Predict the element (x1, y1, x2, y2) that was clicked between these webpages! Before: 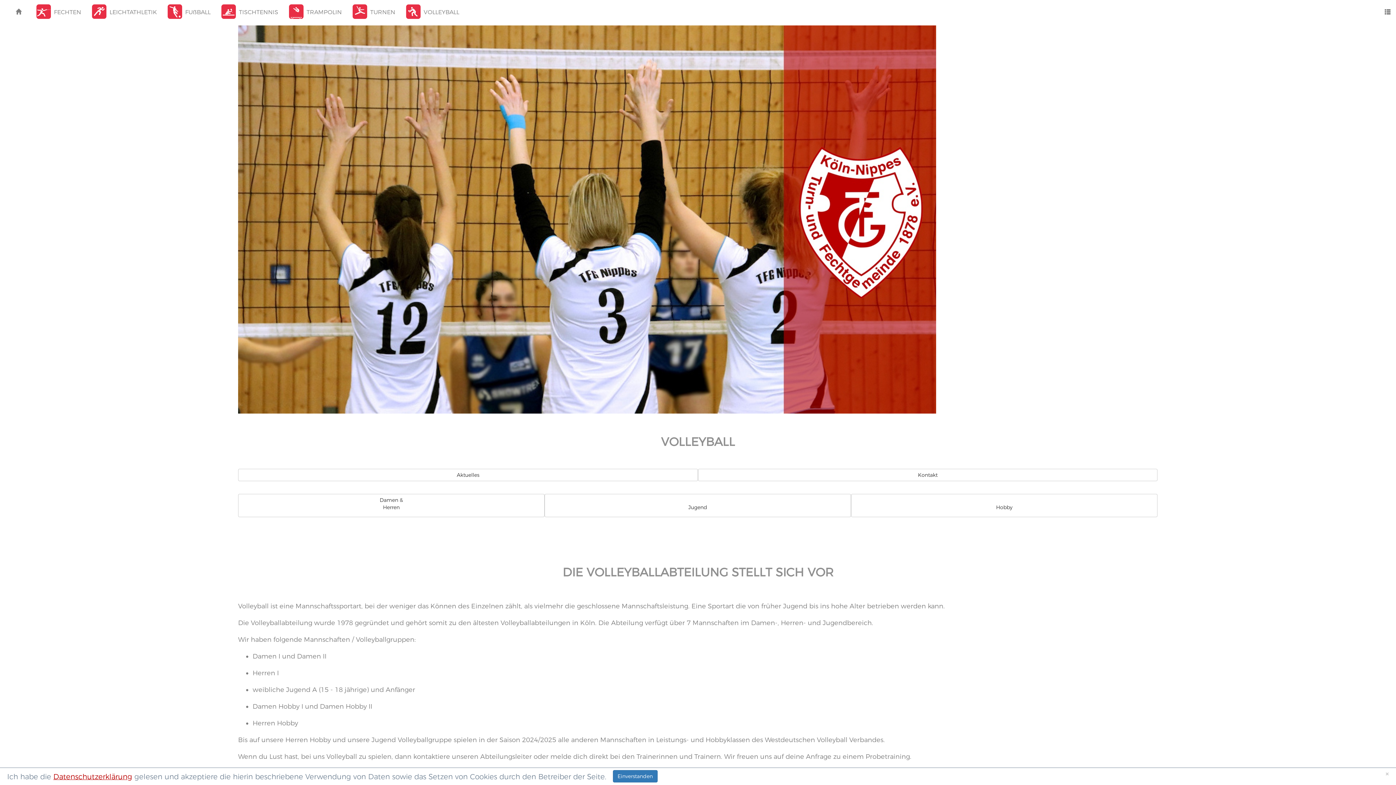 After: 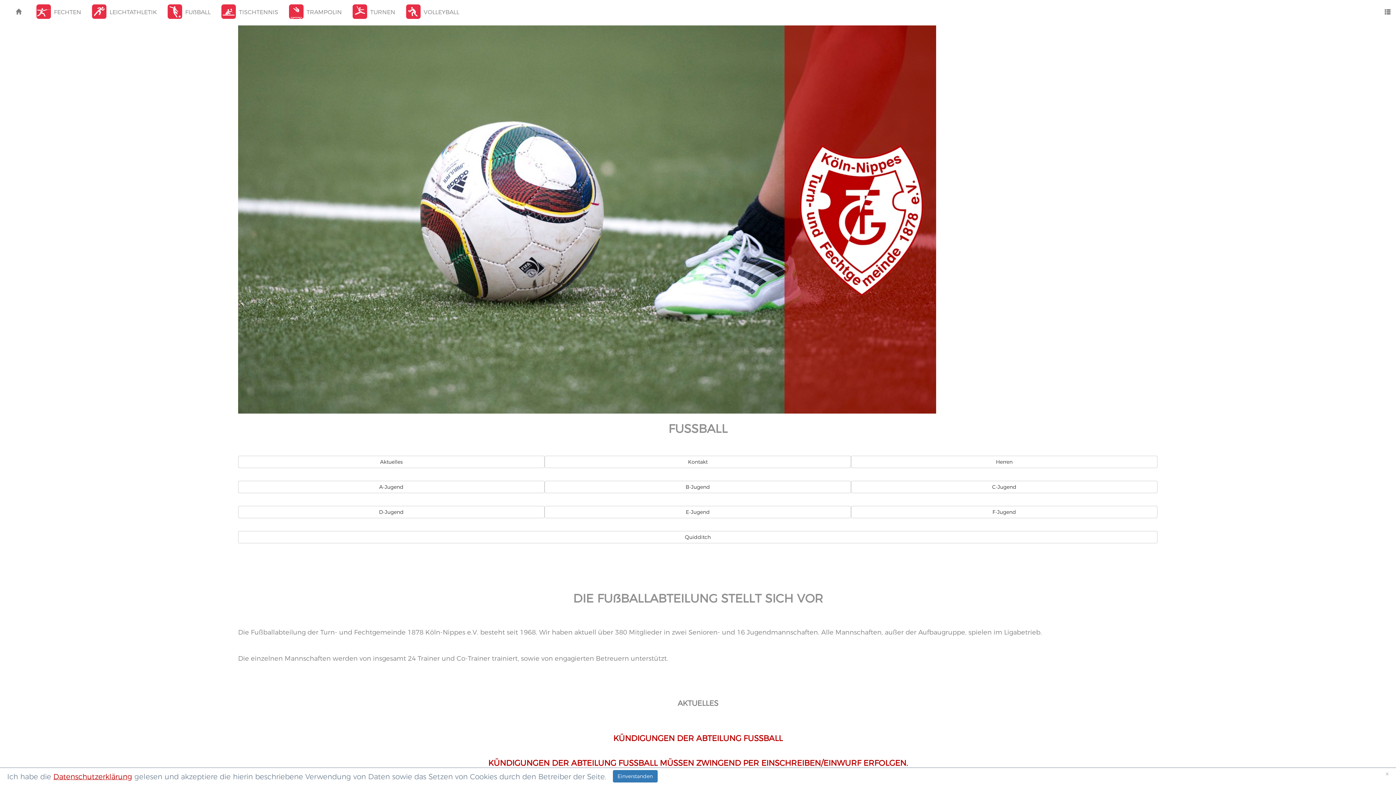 Action: bbox: (162, 0, 216, 25) label: FUẞBALL